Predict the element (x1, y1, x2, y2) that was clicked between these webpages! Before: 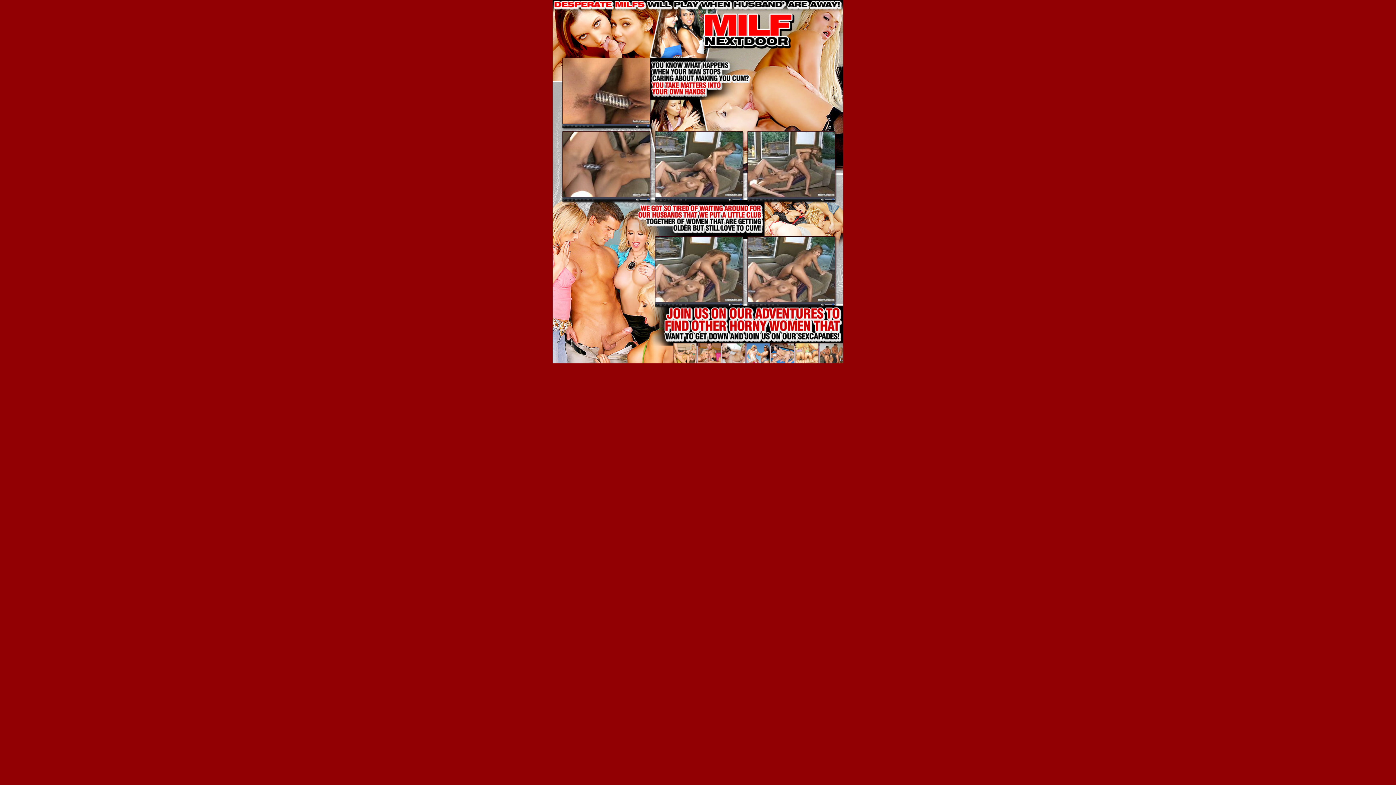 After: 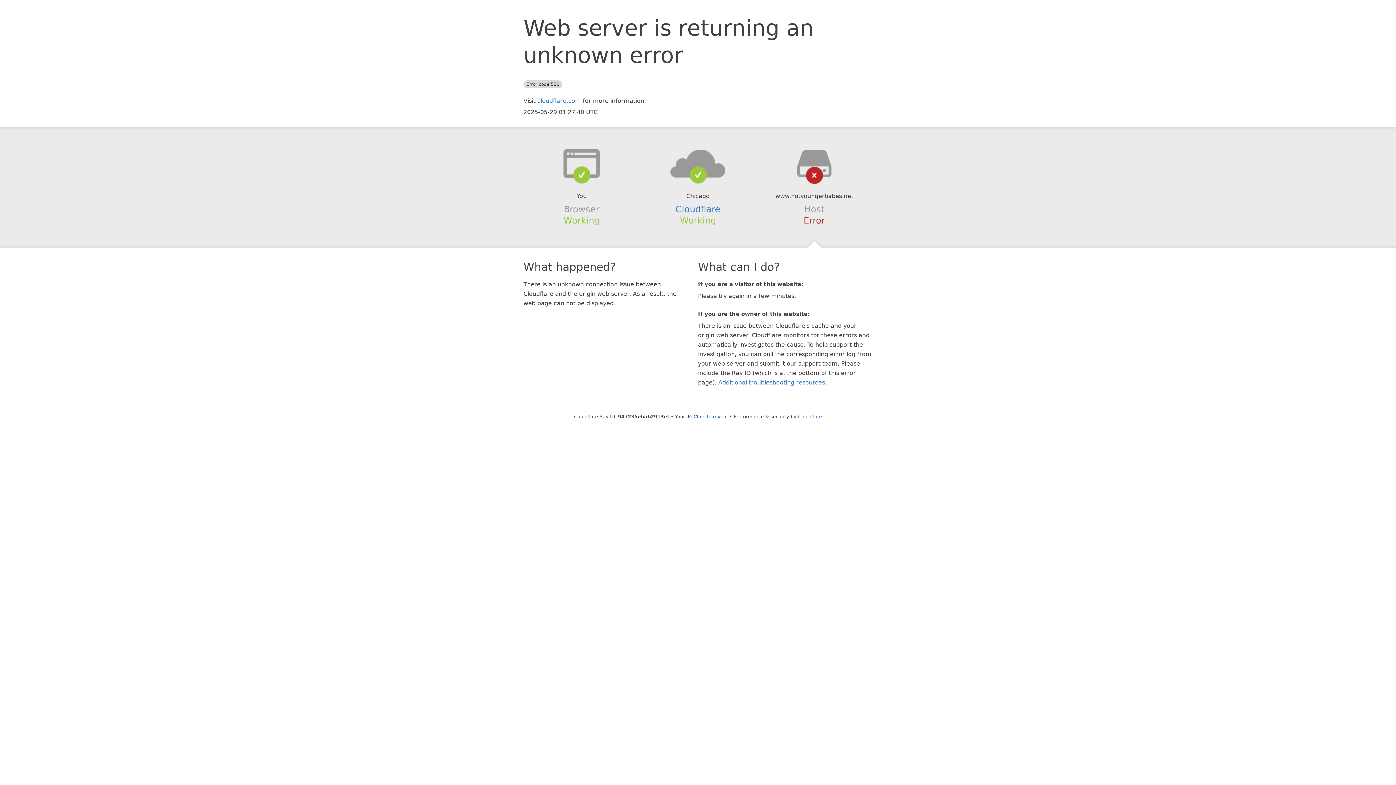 Action: bbox: (748, 192, 835, 198)